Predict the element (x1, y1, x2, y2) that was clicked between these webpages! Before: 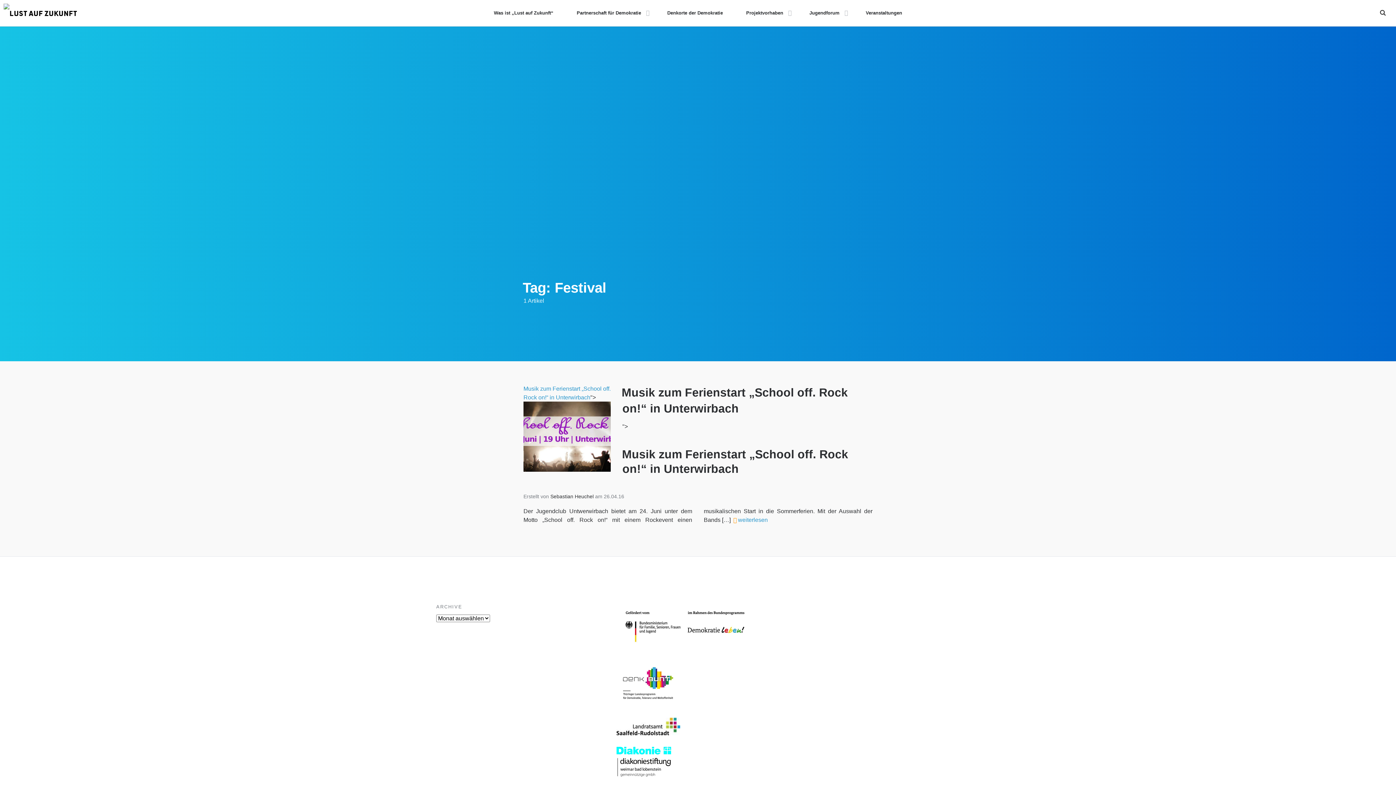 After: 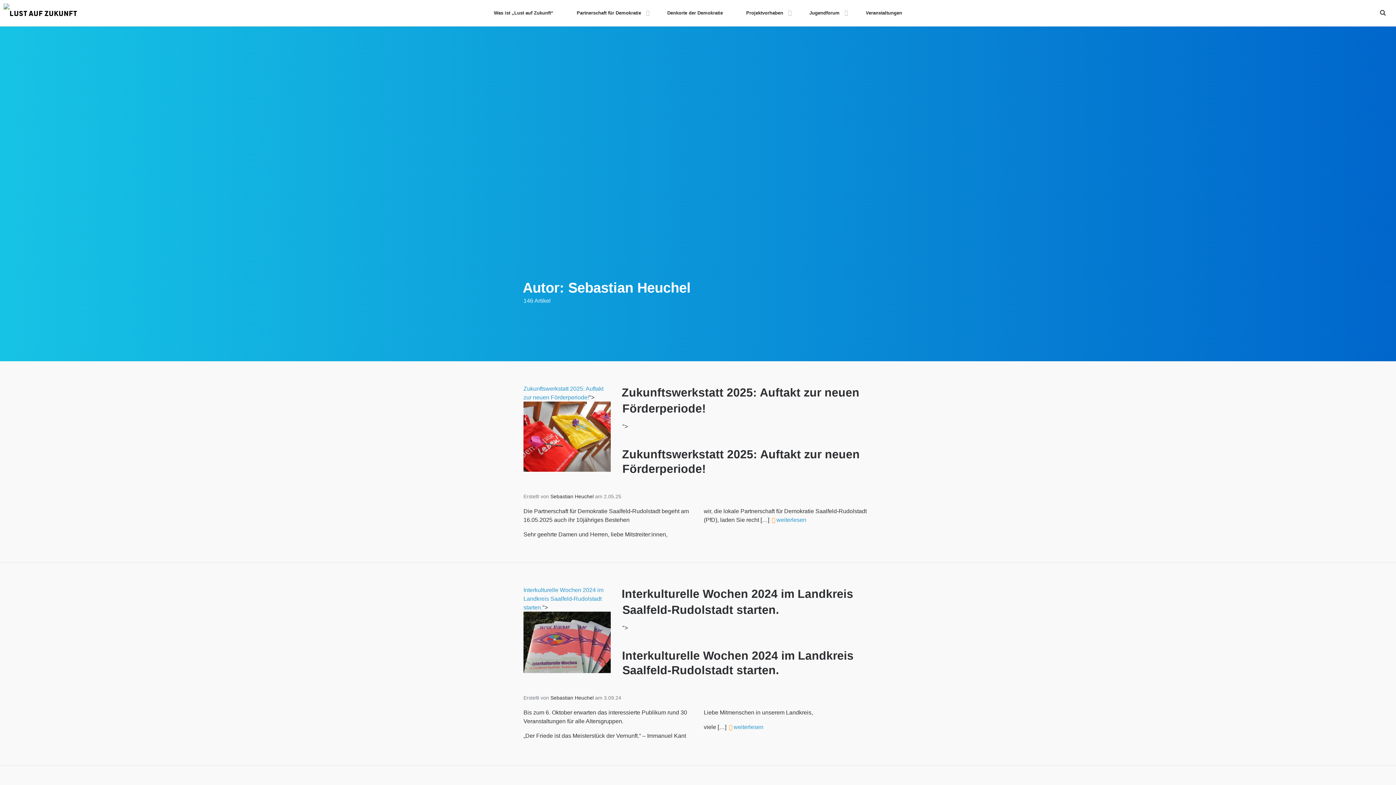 Action: label: Sebastian Heuchel bbox: (550, 493, 593, 499)